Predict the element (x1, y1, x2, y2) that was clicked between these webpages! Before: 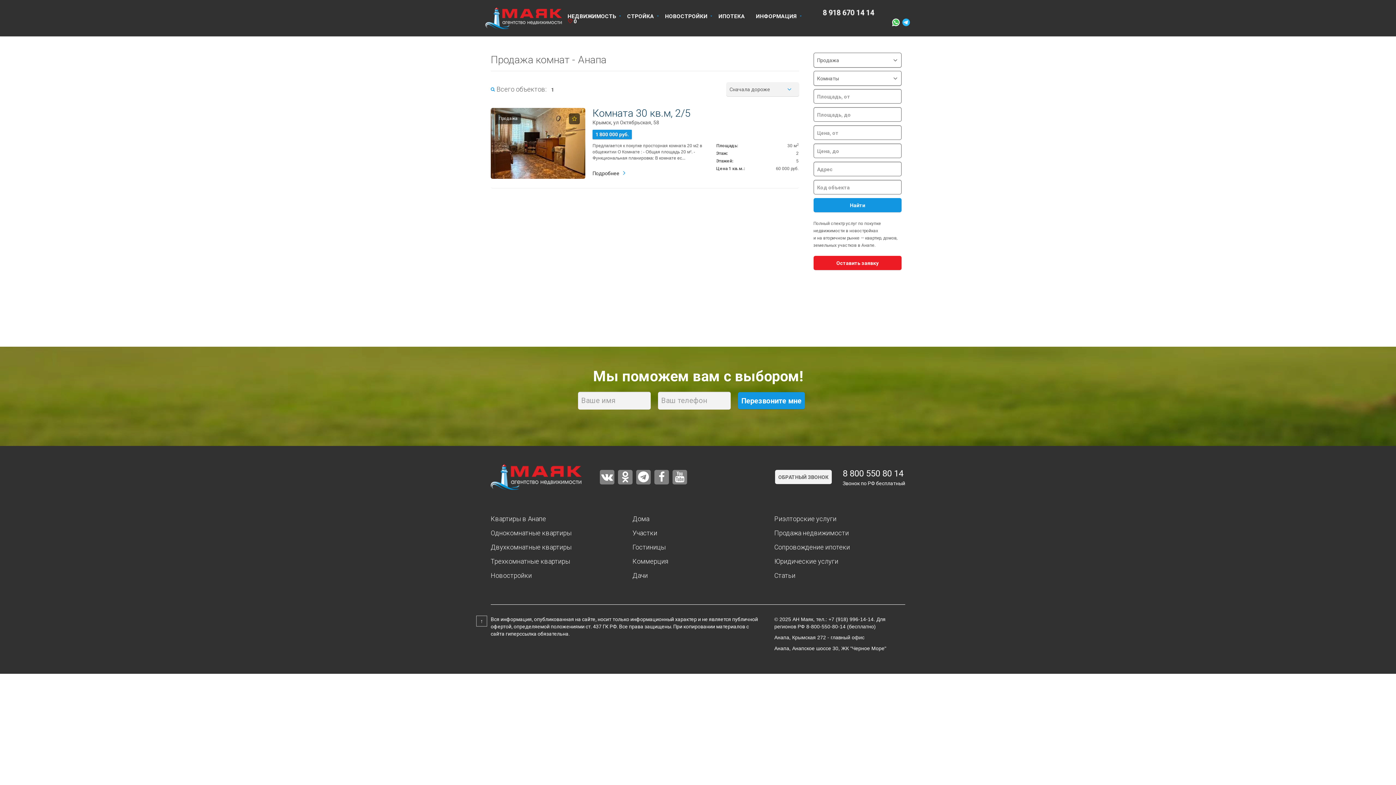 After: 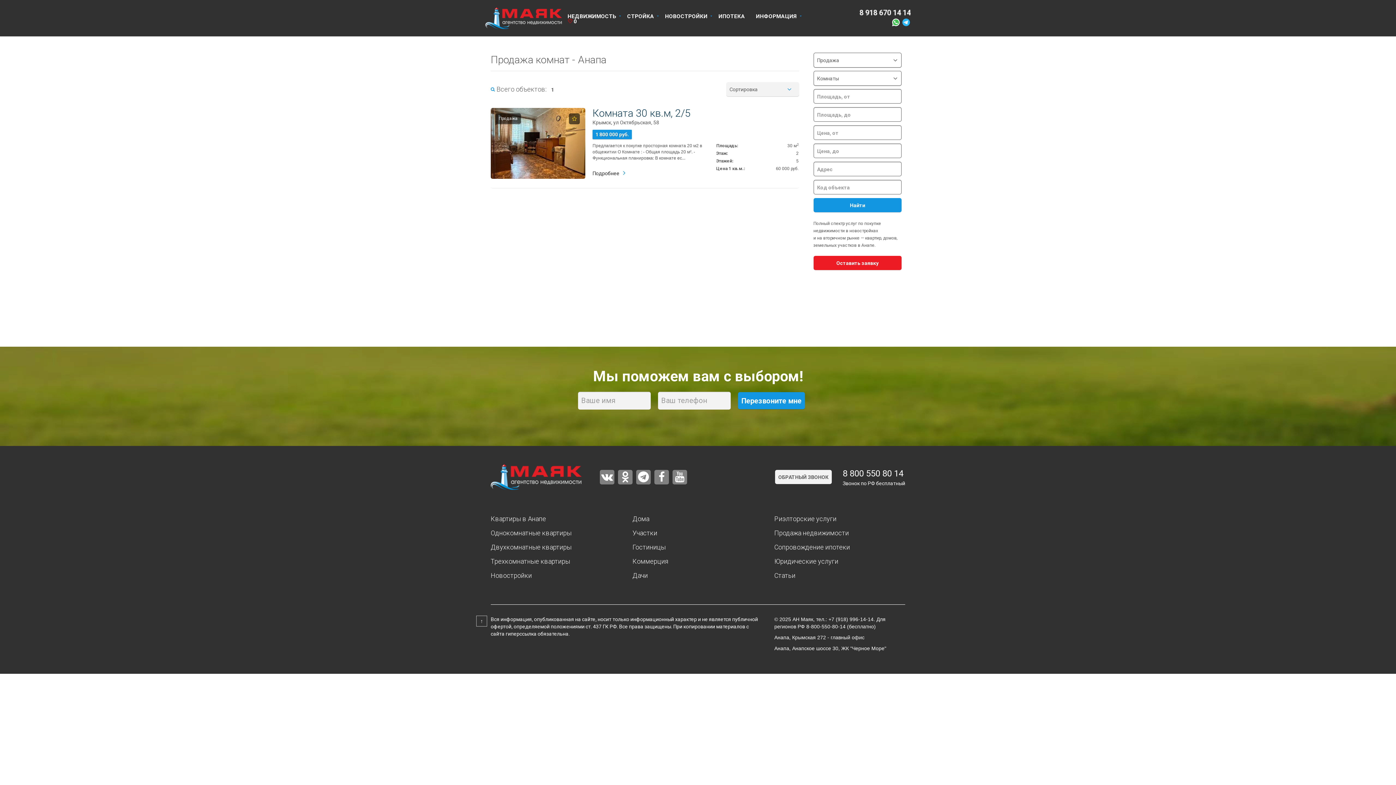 Action: bbox: (813, 198, 901, 212) label: Найти